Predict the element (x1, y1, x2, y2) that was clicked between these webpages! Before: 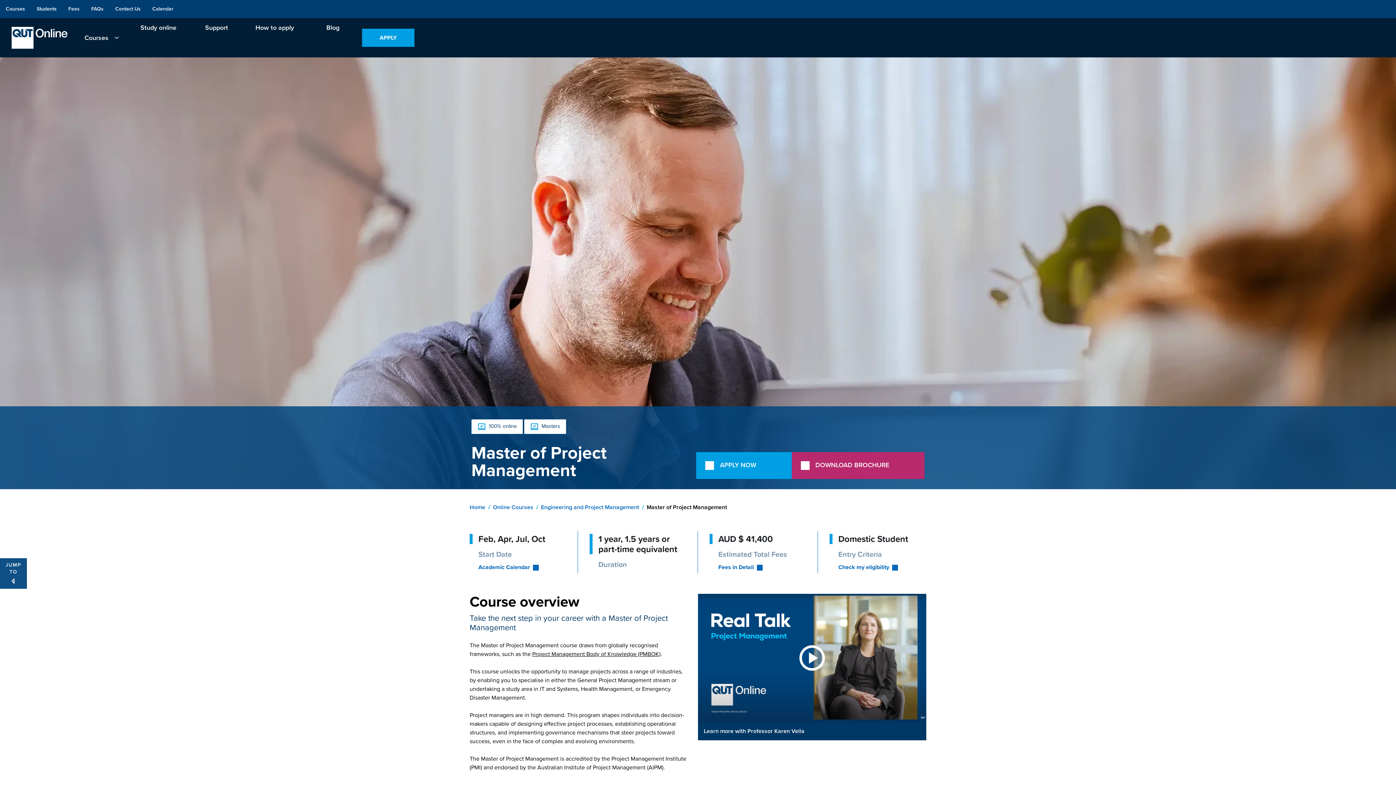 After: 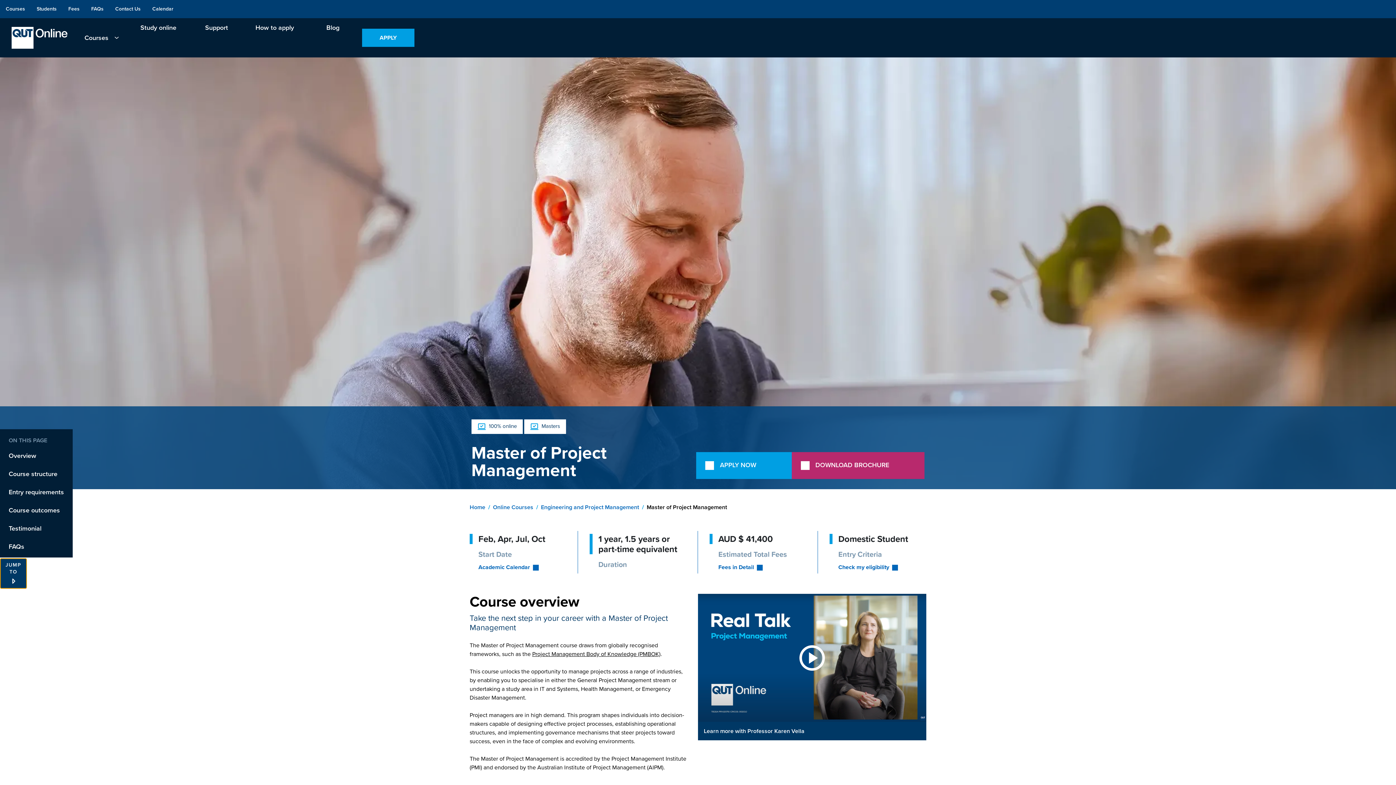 Action: label: JUMP TO bbox: (0, 558, 26, 589)